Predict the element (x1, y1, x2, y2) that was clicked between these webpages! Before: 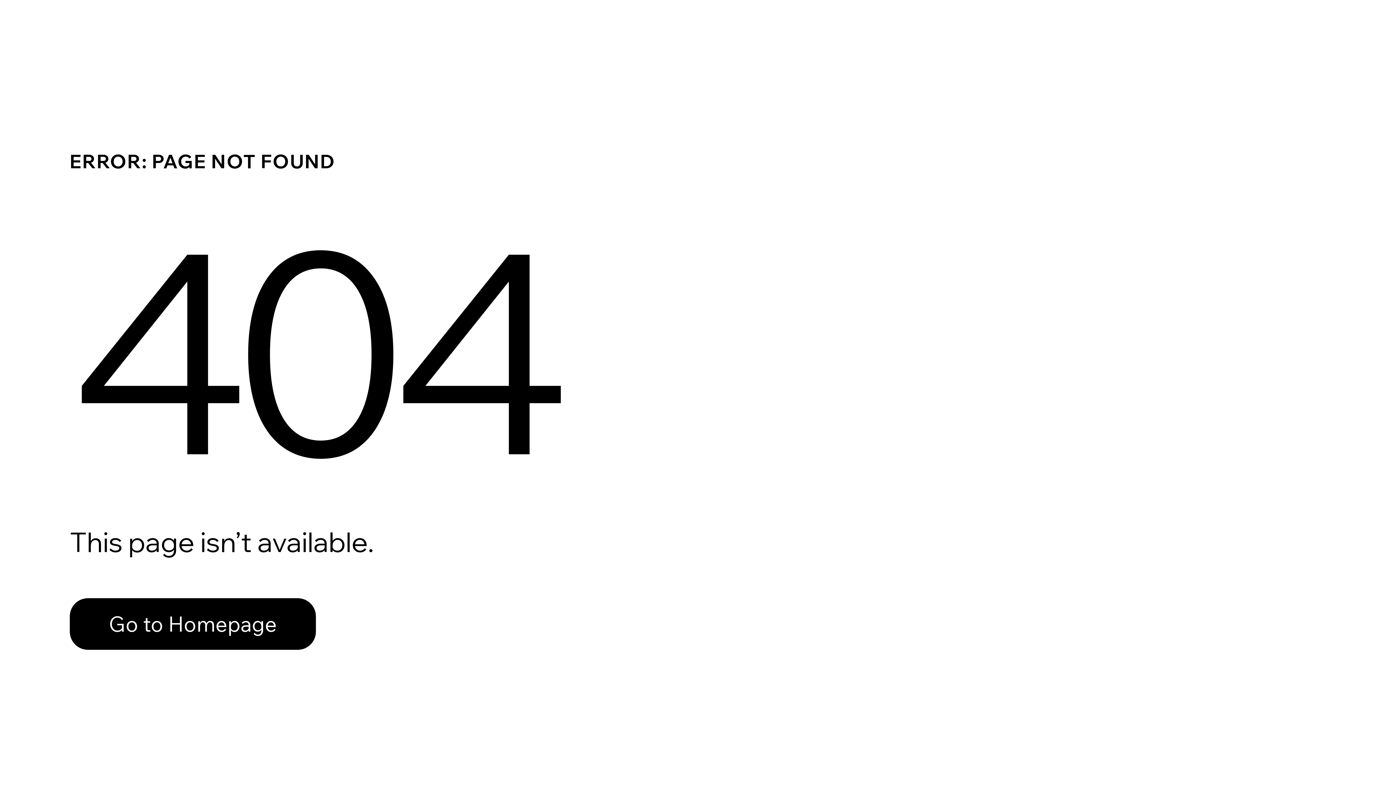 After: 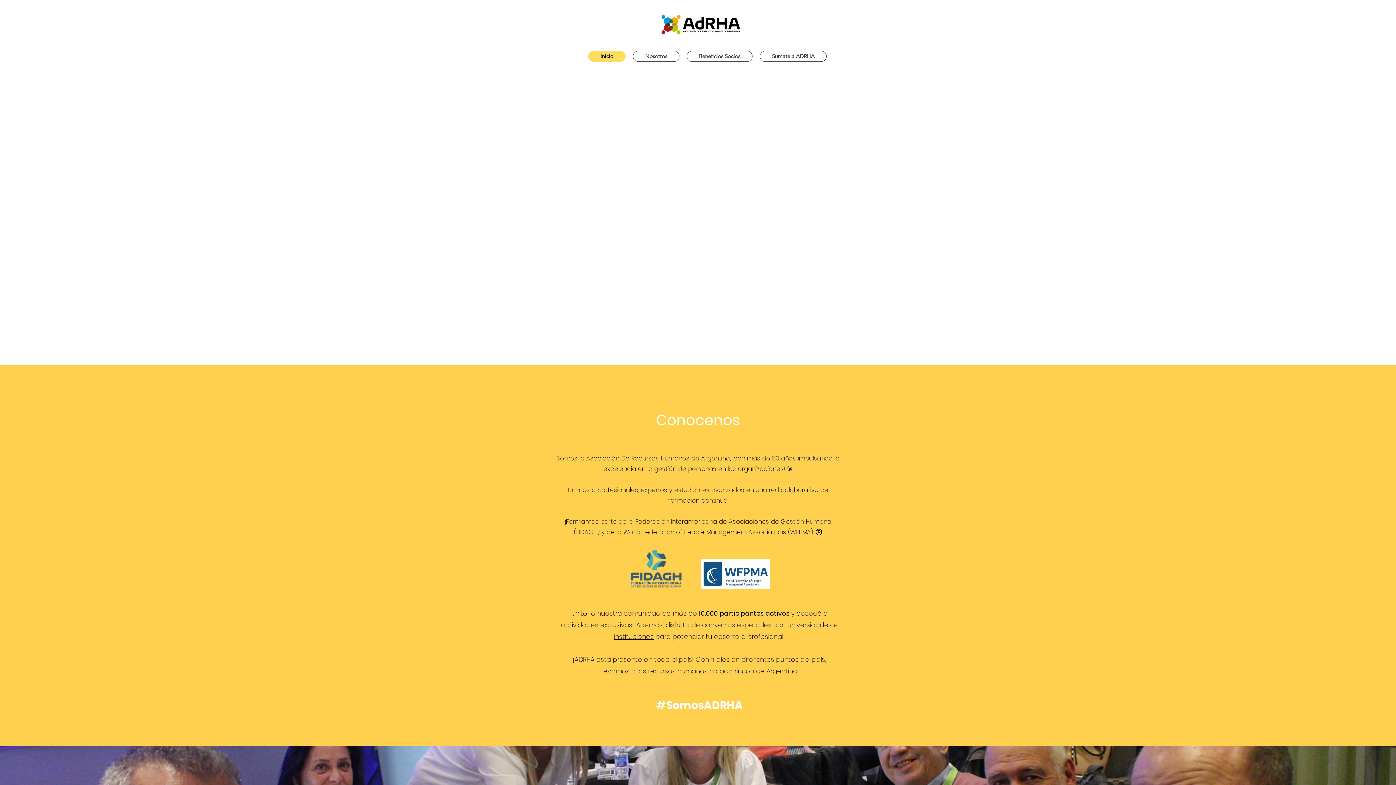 Action: label: Go to Homepage bbox: (69, 582, 768, 659)